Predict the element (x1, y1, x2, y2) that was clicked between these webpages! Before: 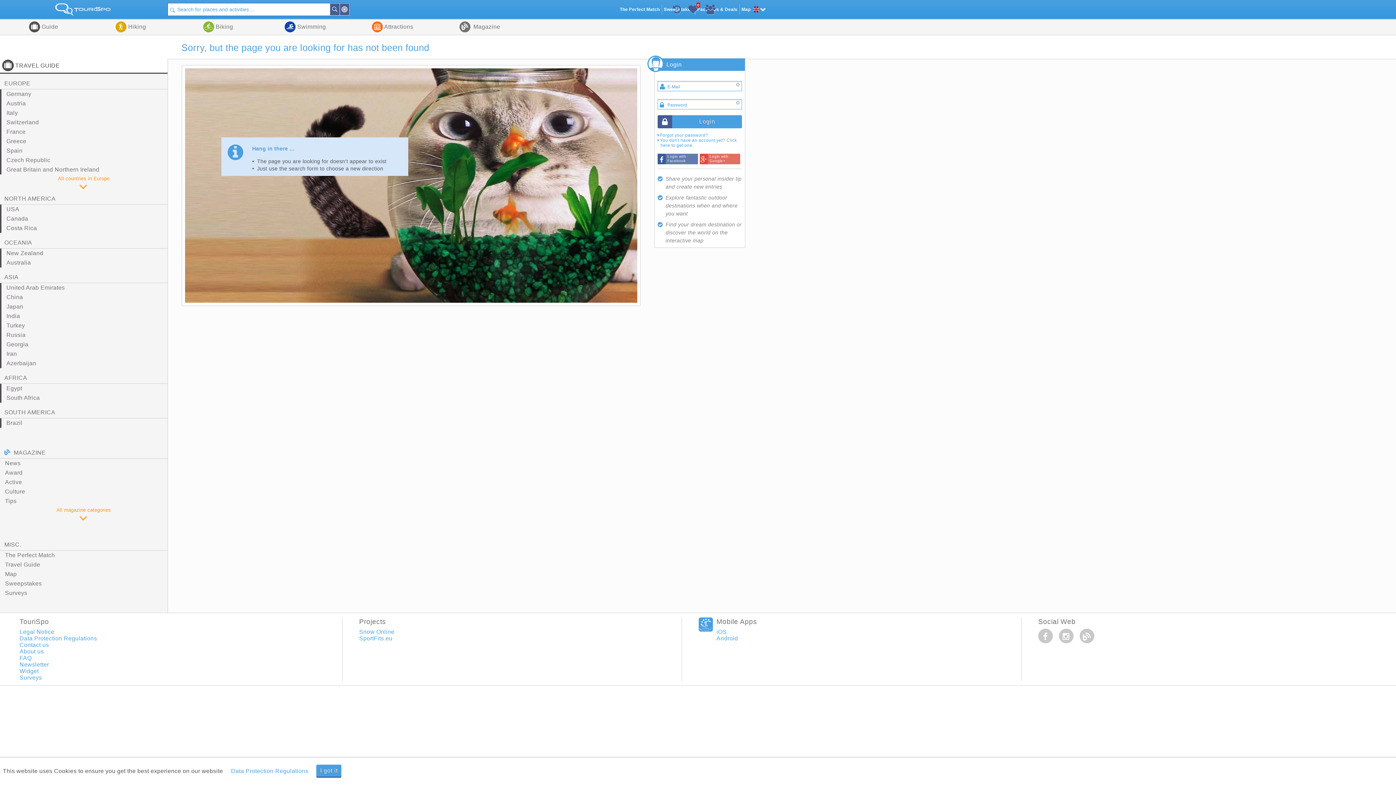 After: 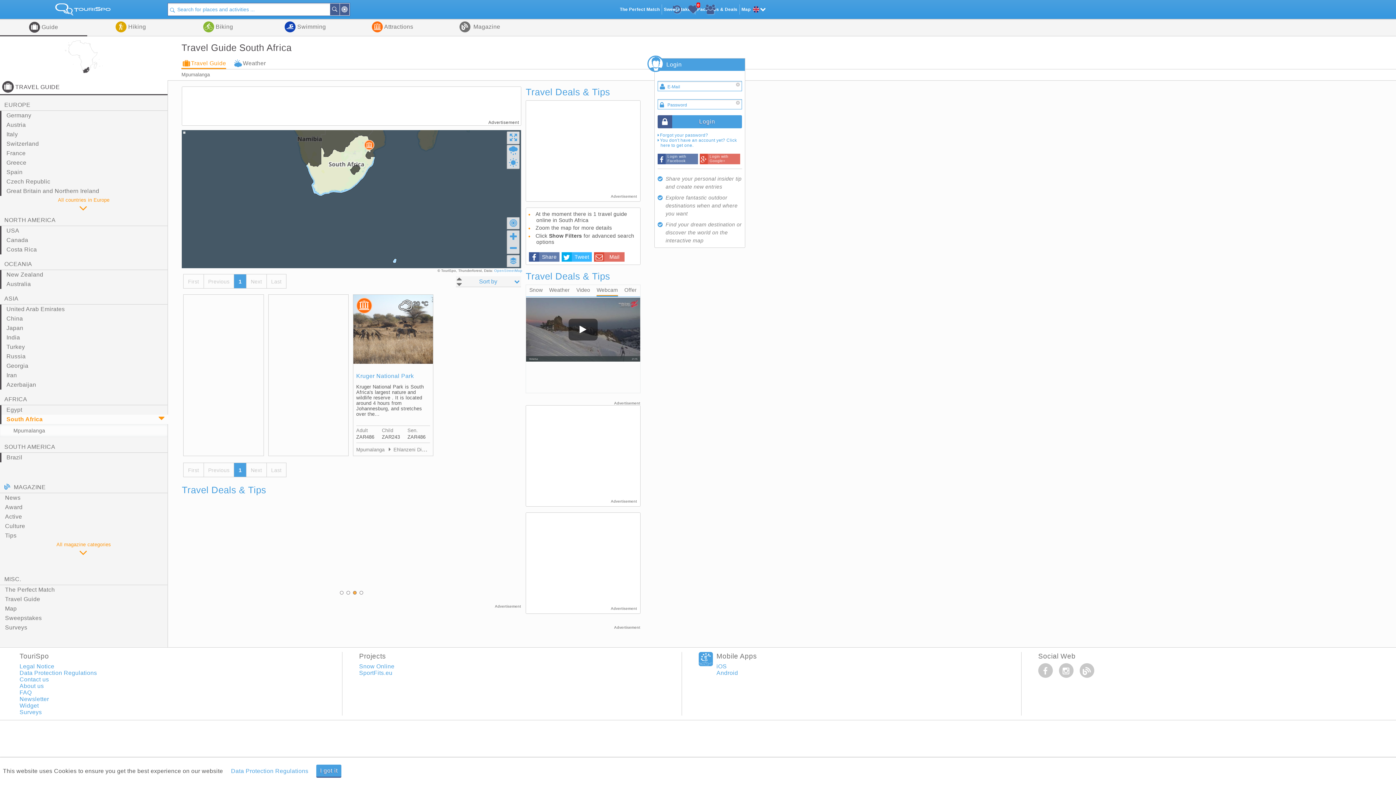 Action: label: South Africa bbox: (0, 393, 167, 402)